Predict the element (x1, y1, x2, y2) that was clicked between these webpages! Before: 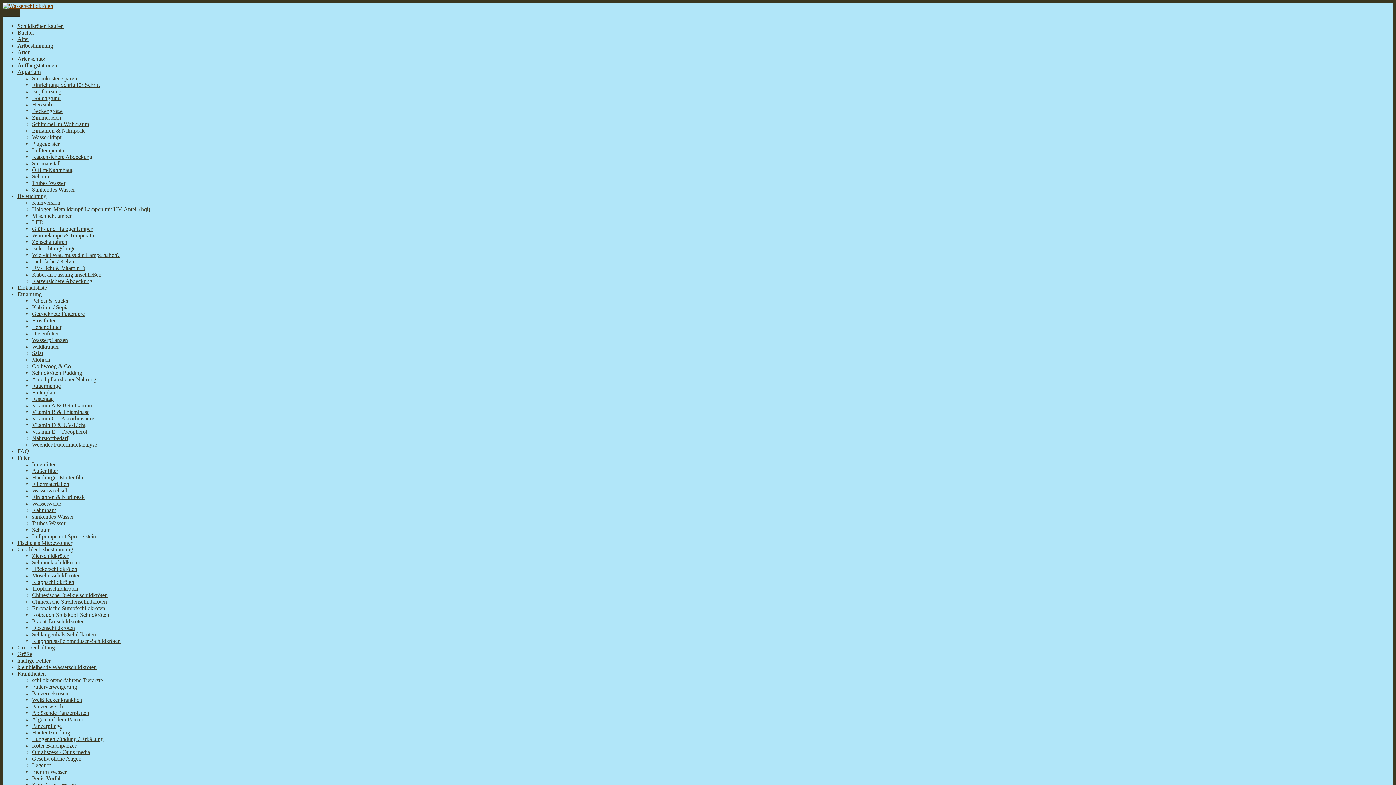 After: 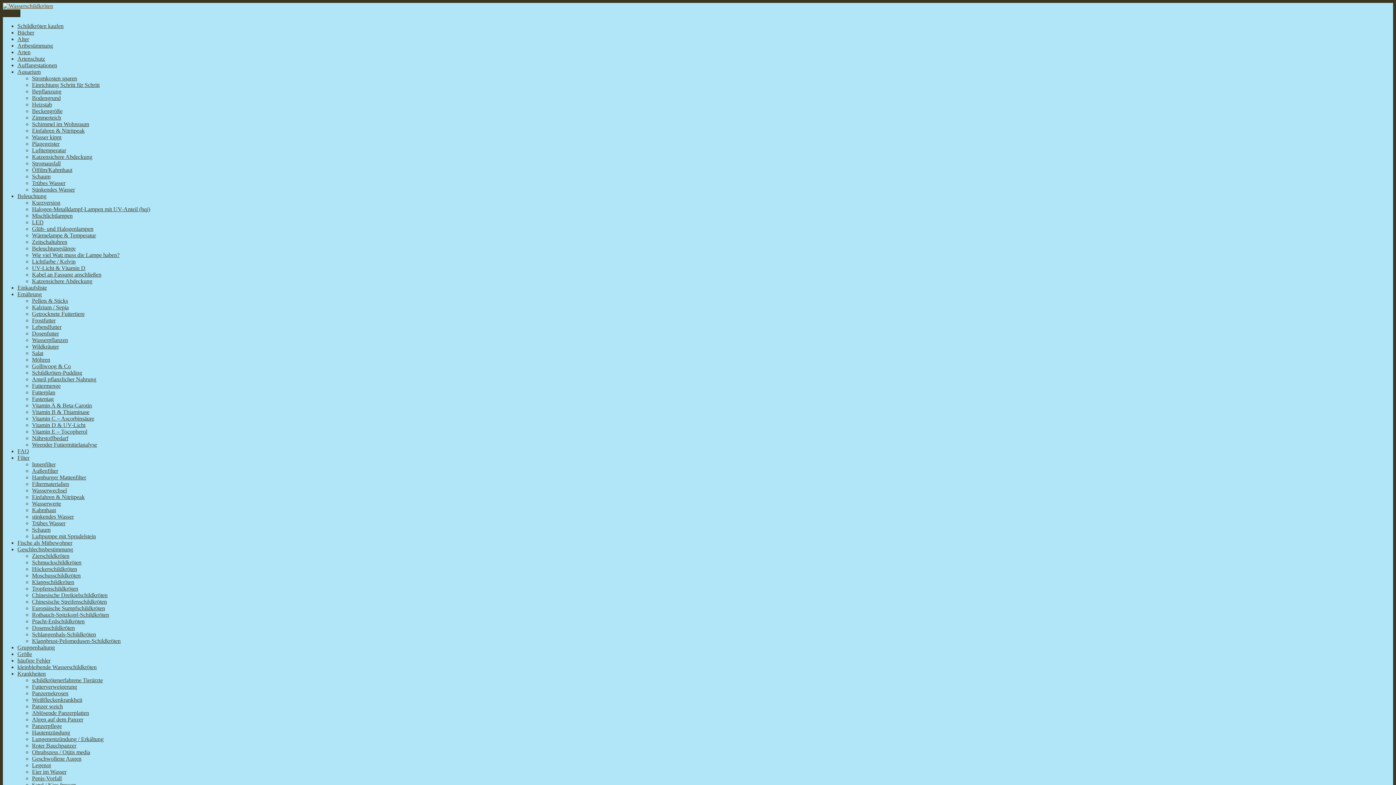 Action: label: Nährstoffbedarf bbox: (32, 435, 68, 441)